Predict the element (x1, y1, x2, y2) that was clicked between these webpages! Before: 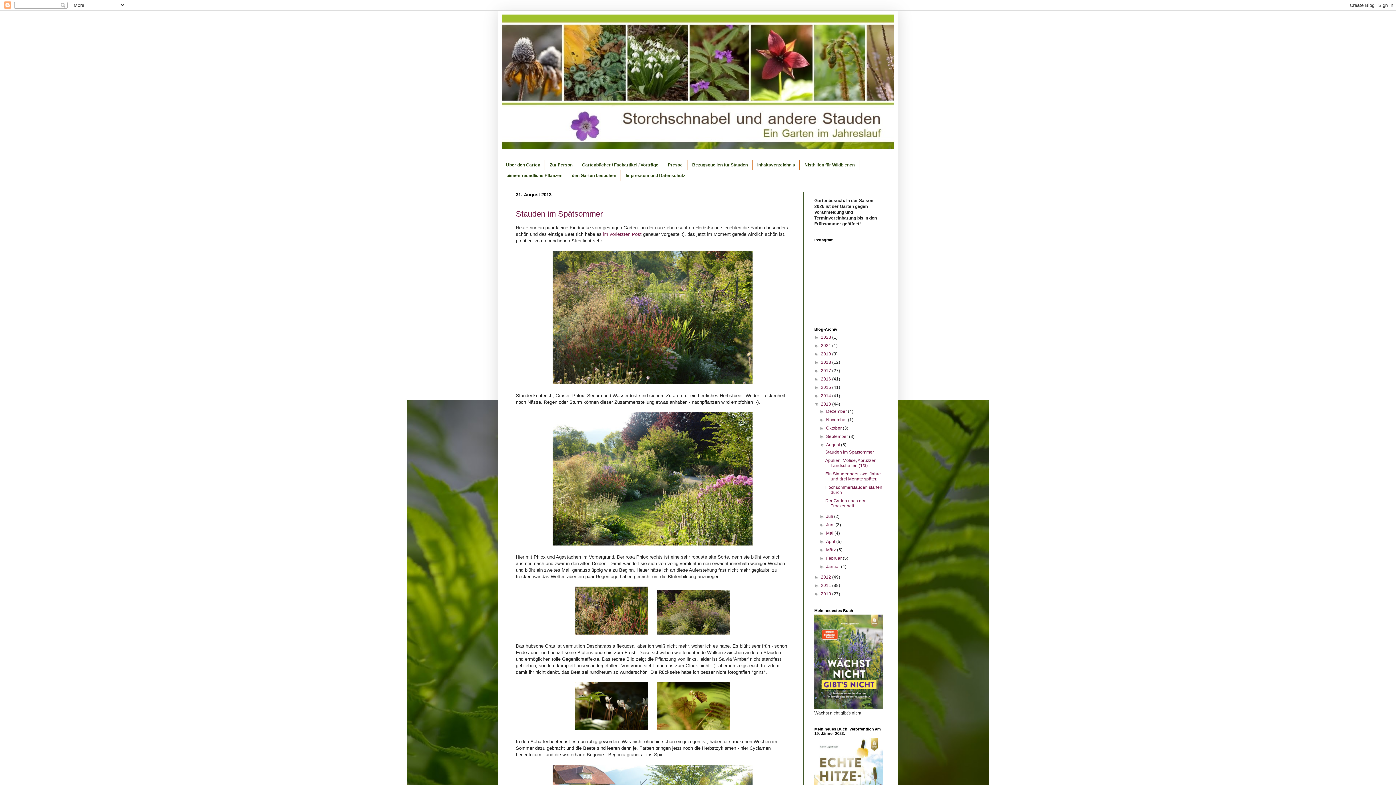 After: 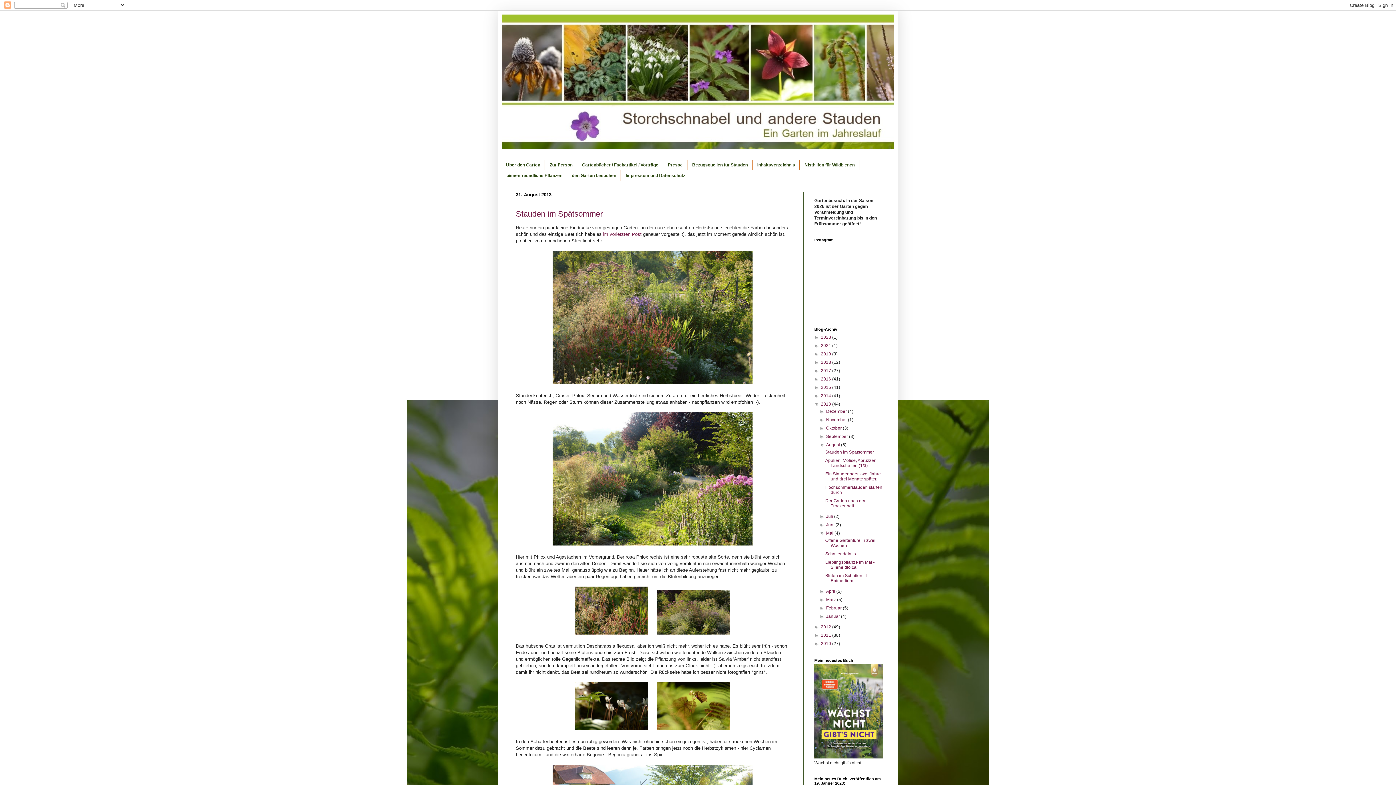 Action: label: ►   bbox: (819, 530, 826, 535)